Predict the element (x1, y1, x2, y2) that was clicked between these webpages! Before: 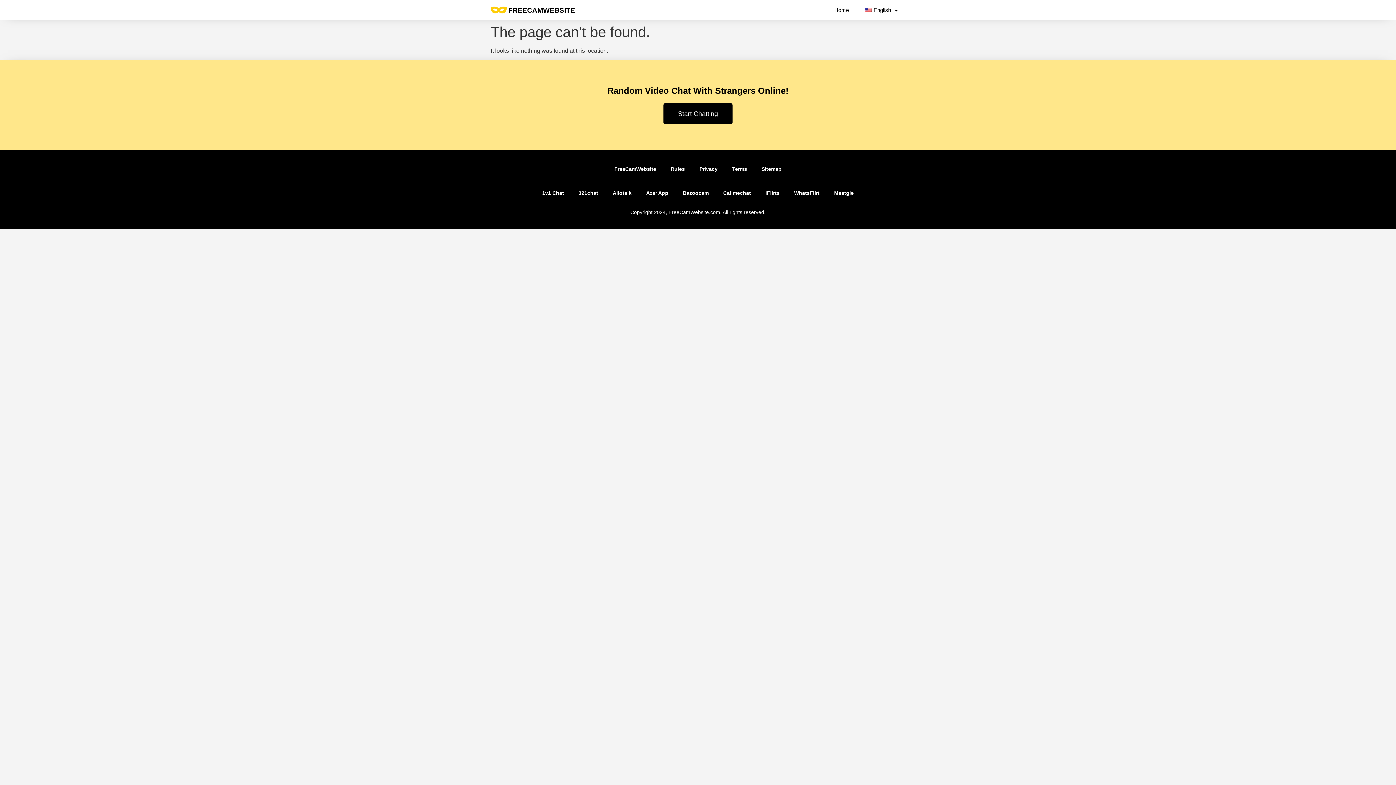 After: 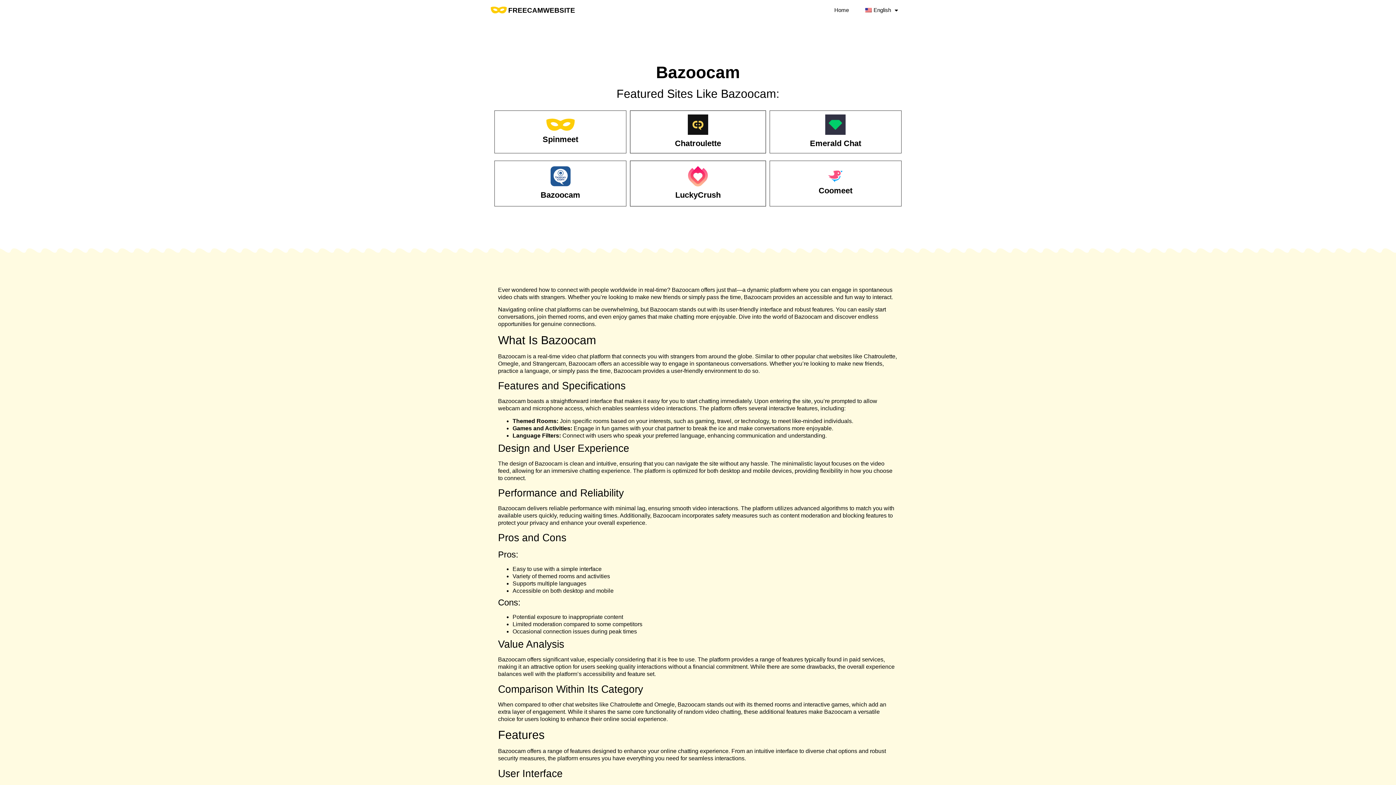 Action: bbox: (675, 184, 716, 201) label: Bazoocam